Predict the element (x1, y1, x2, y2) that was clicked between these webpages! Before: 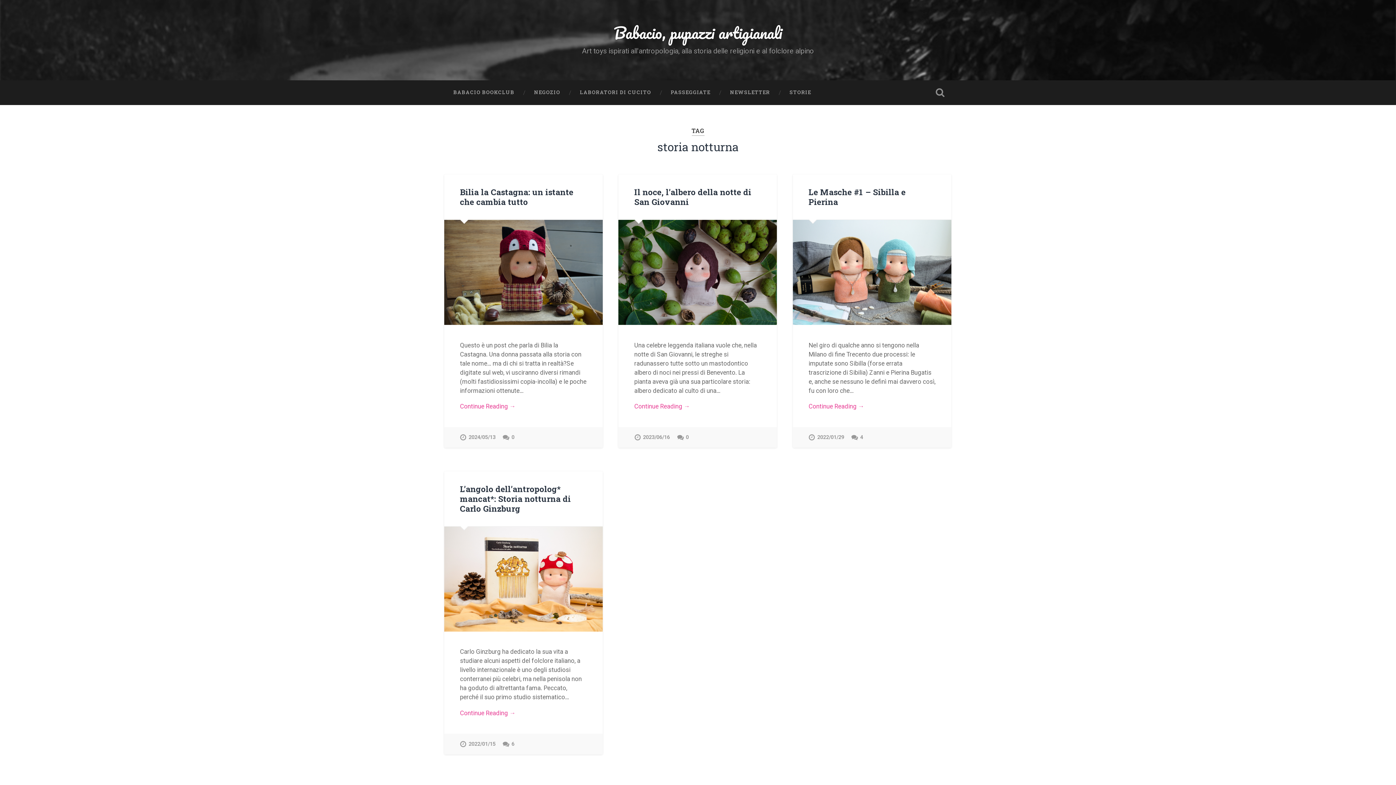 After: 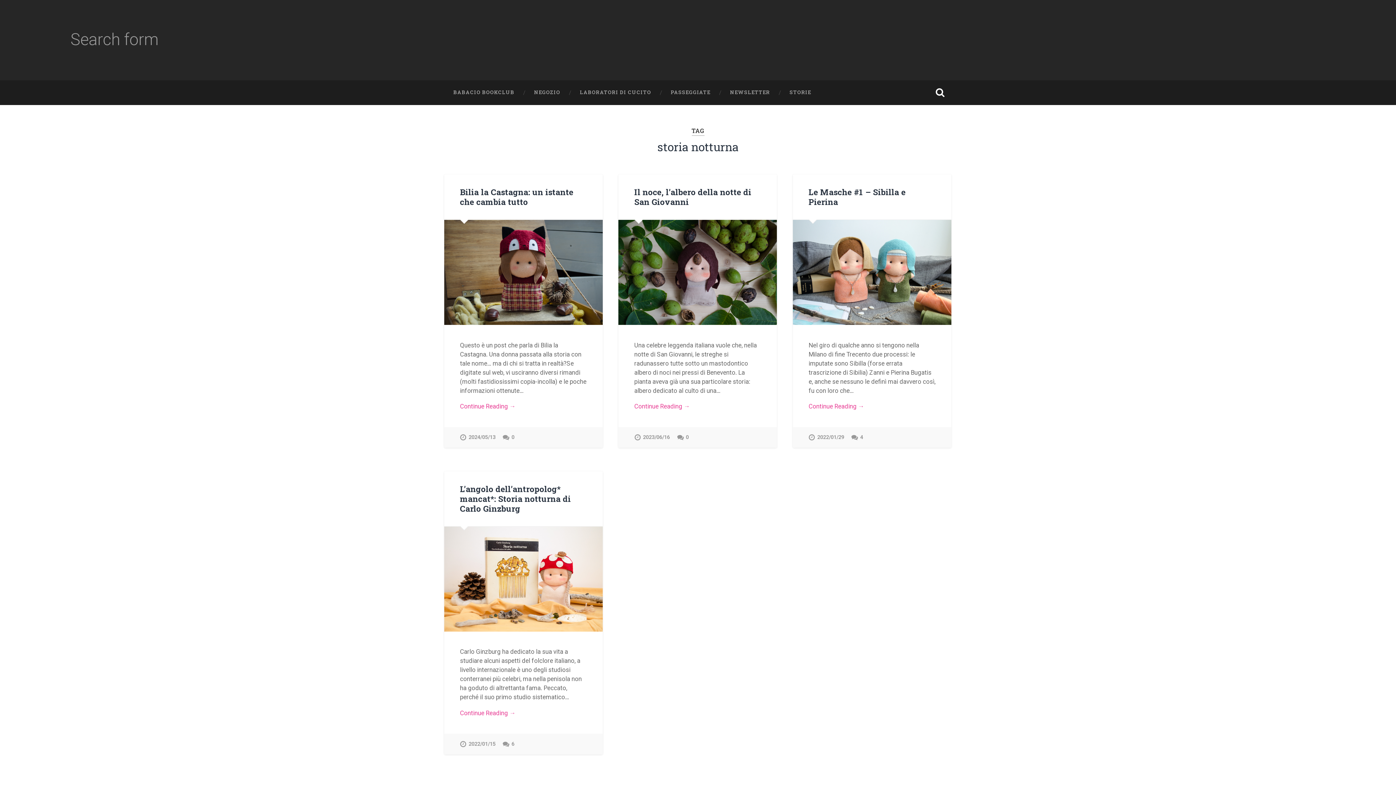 Action: bbox: (928, 80, 952, 105)